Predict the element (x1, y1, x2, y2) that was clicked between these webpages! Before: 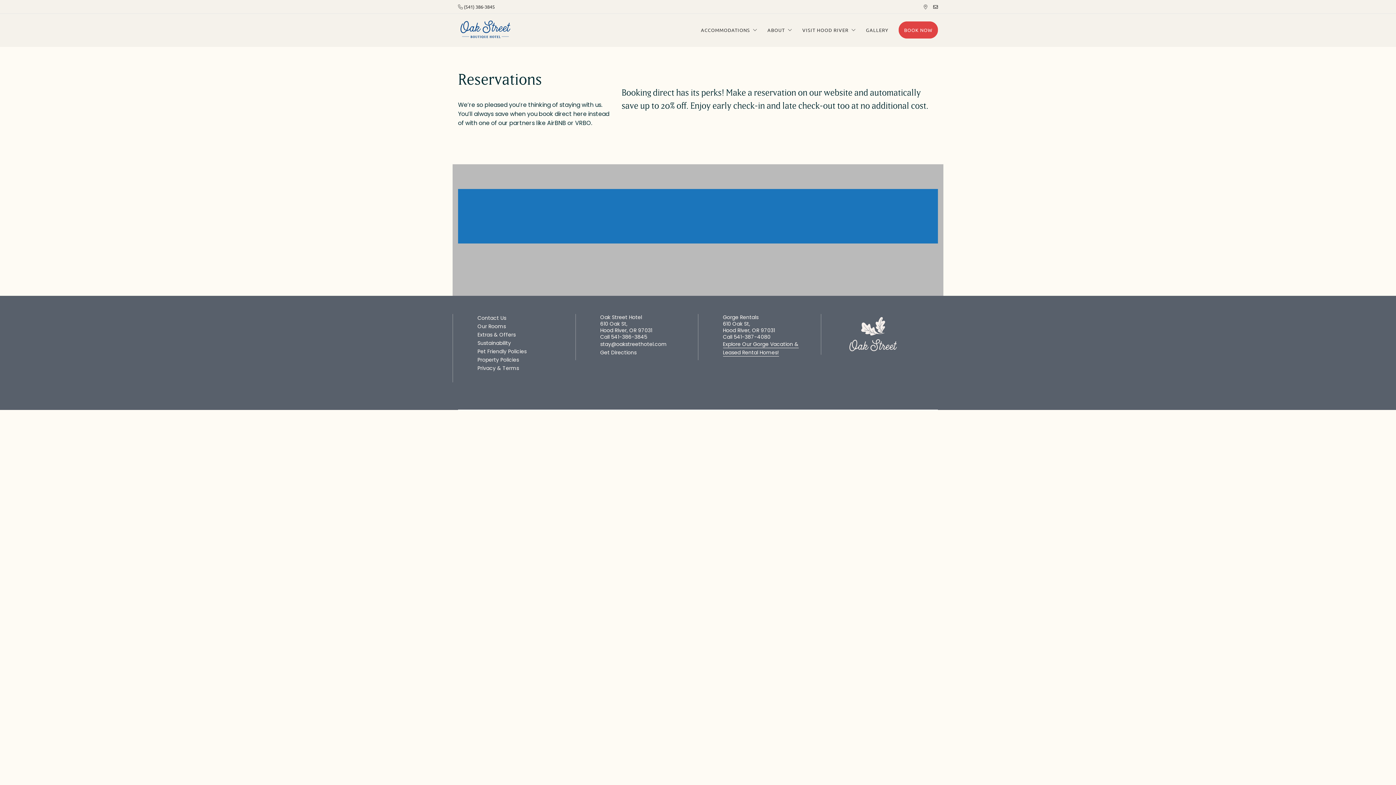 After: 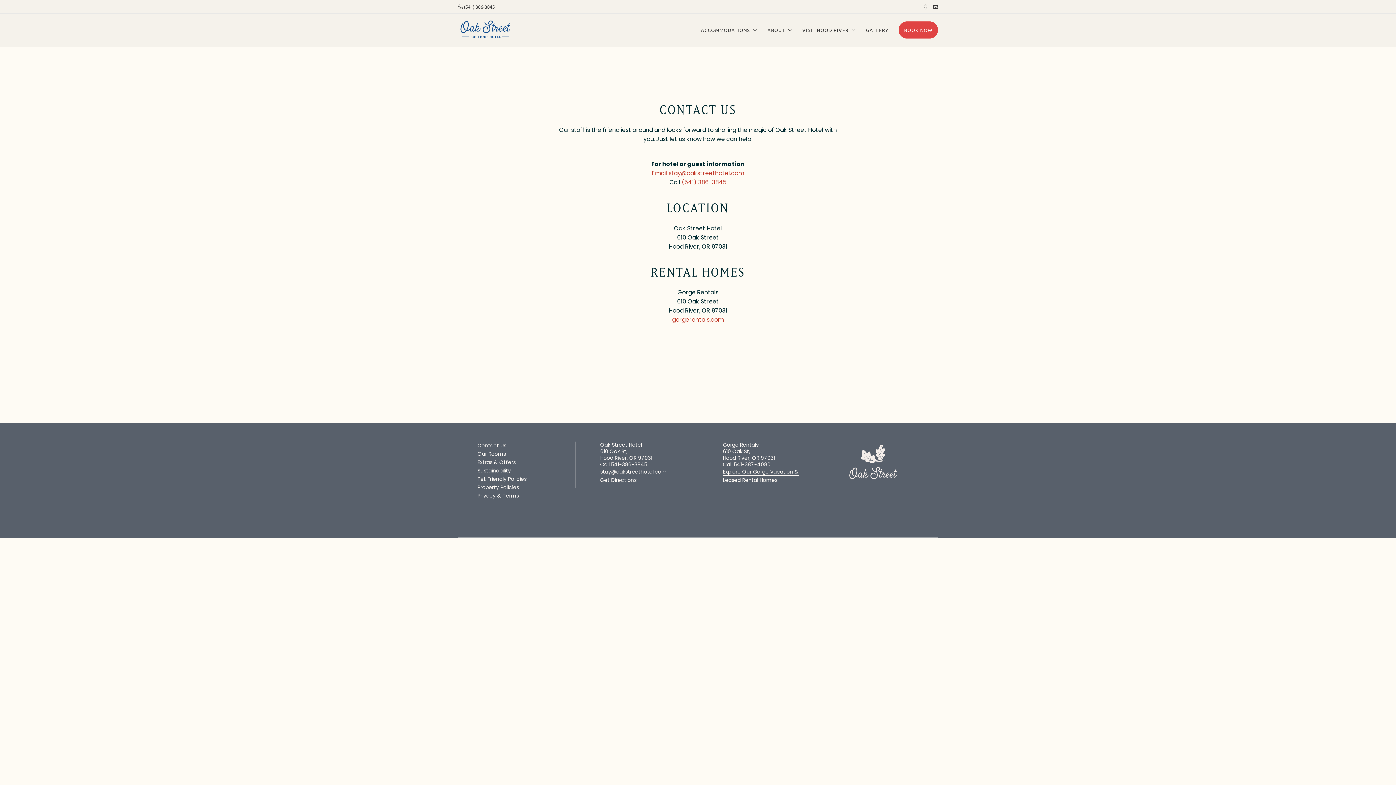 Action: label: Contact Us bbox: (477, 314, 506, 322)